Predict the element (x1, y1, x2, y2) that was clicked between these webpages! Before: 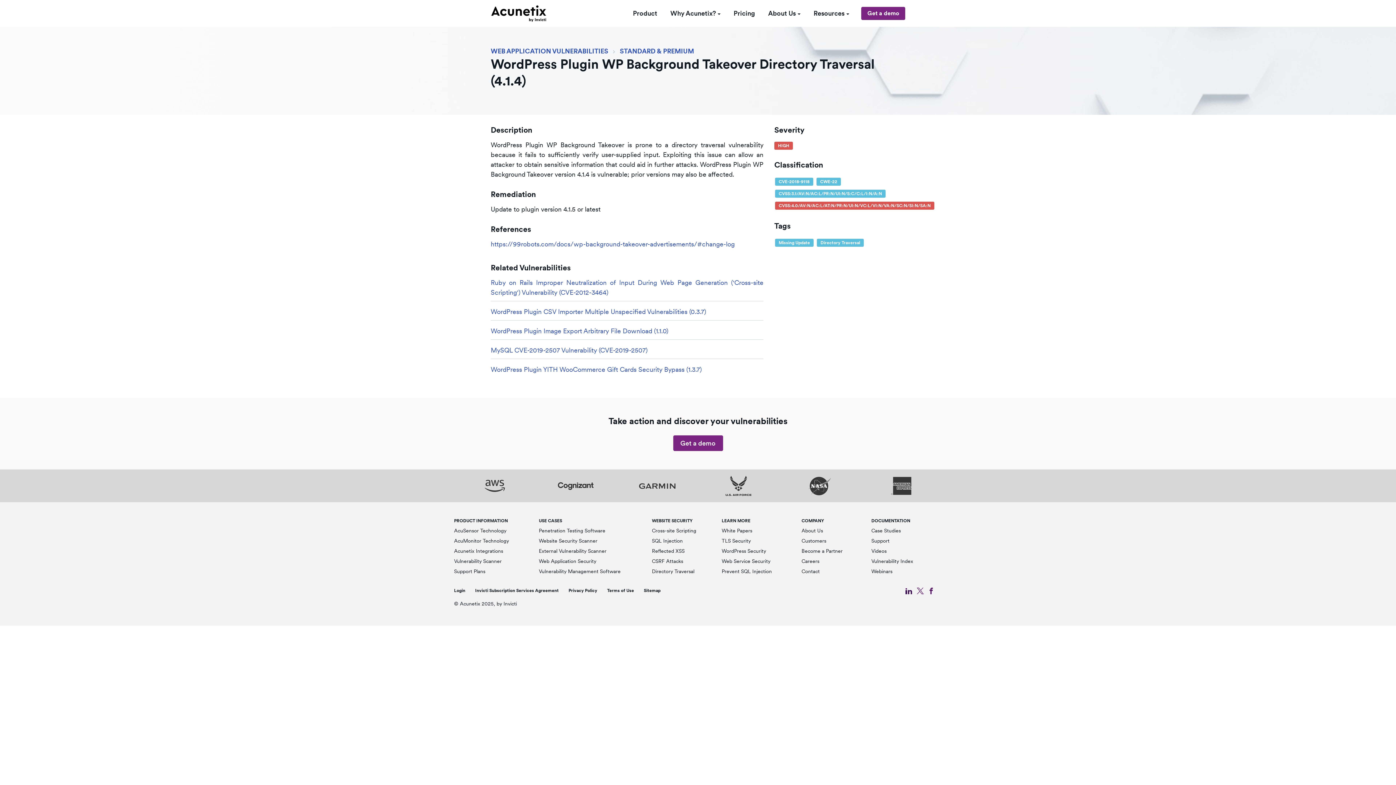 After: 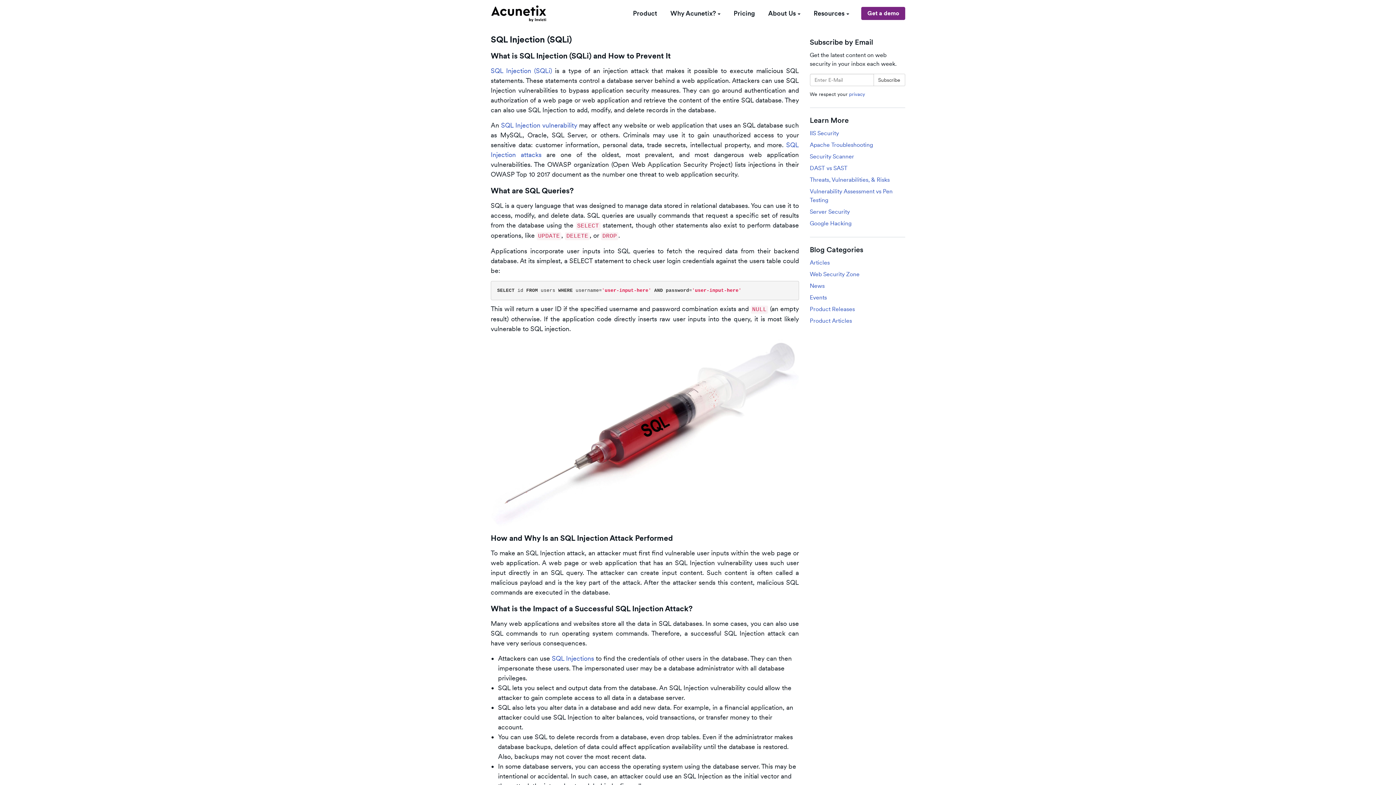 Action: label: SQL Injection bbox: (652, 538, 682, 544)